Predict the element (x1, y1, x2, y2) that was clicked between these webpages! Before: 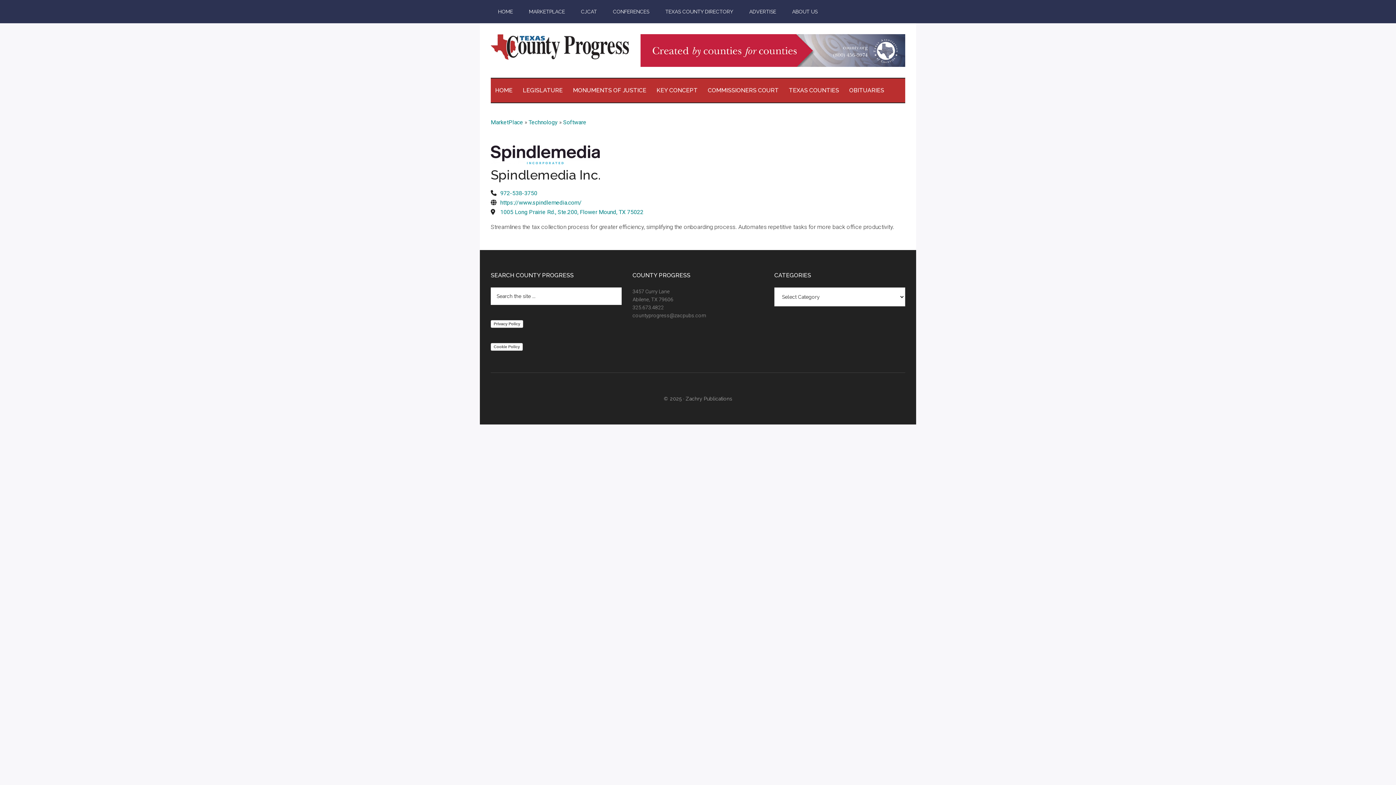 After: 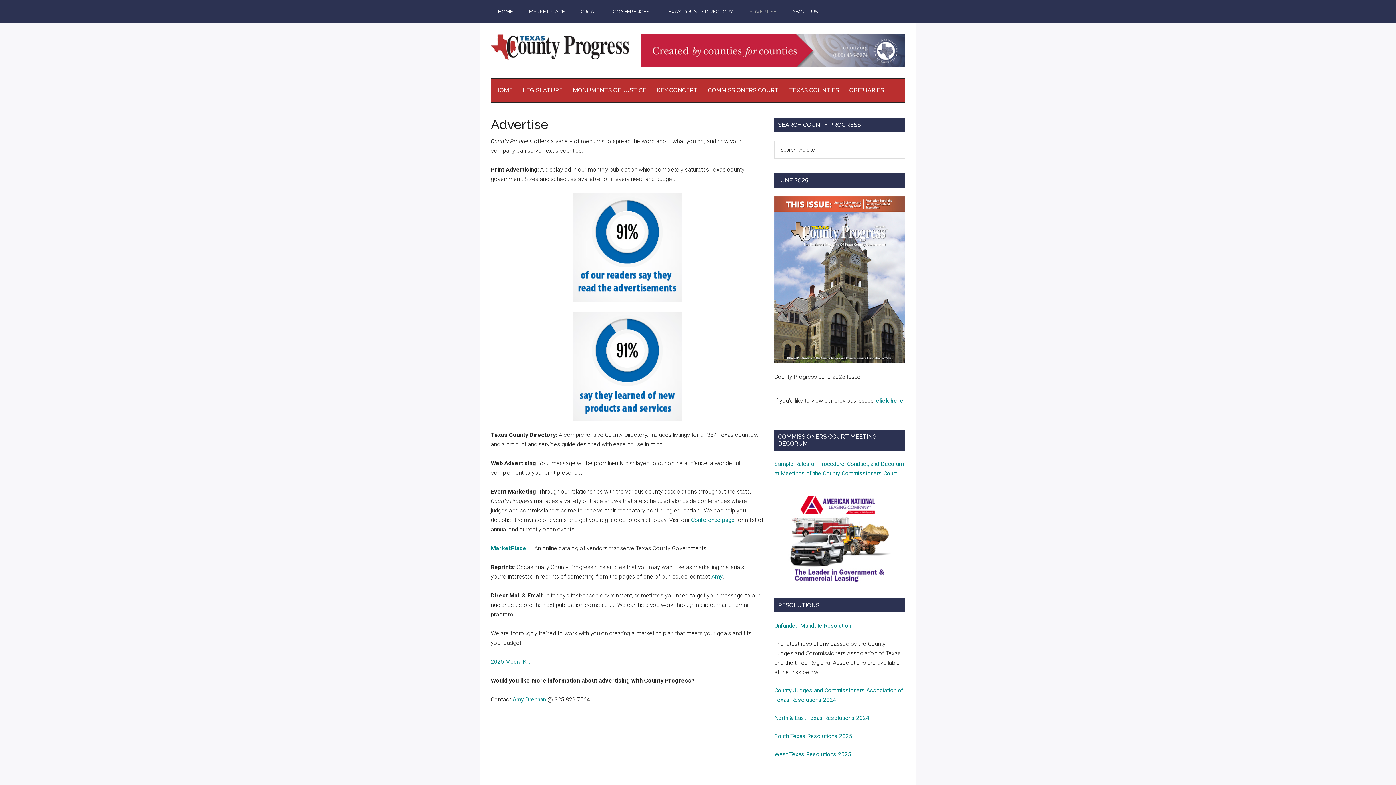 Action: label: ADVERTISE bbox: (742, 0, 783, 23)